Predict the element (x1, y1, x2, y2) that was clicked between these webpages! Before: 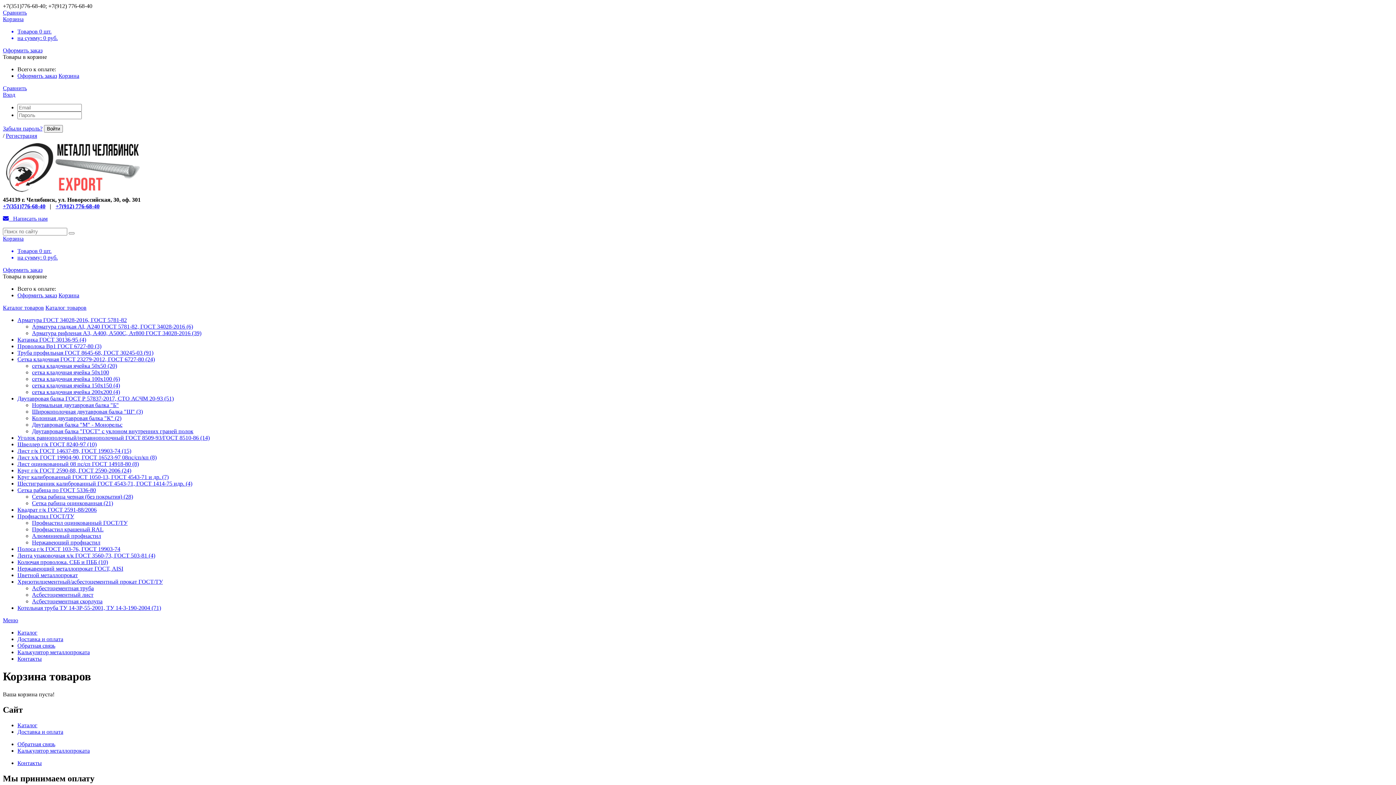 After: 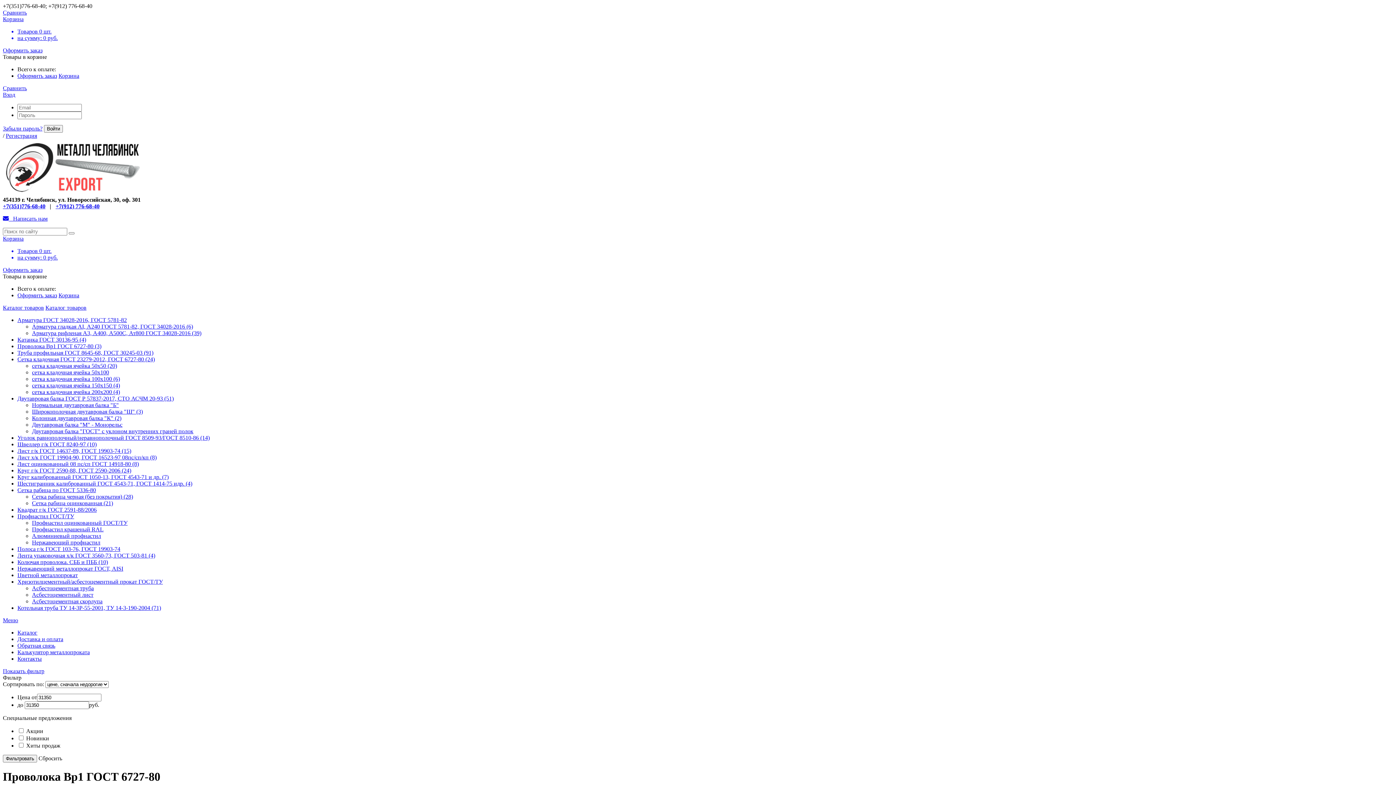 Action: label: Проволока Вр1 ГОСТ 6727-80 (3) bbox: (17, 343, 101, 349)